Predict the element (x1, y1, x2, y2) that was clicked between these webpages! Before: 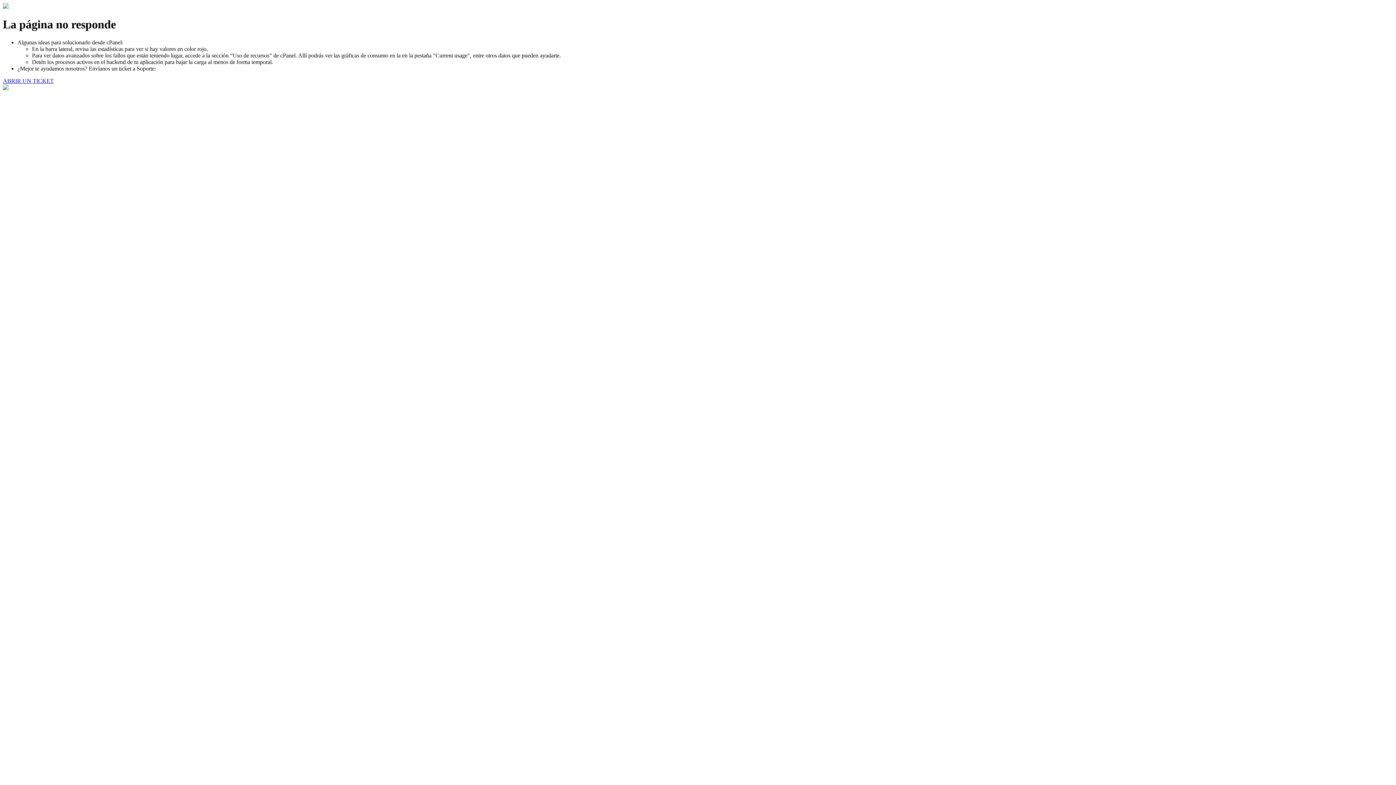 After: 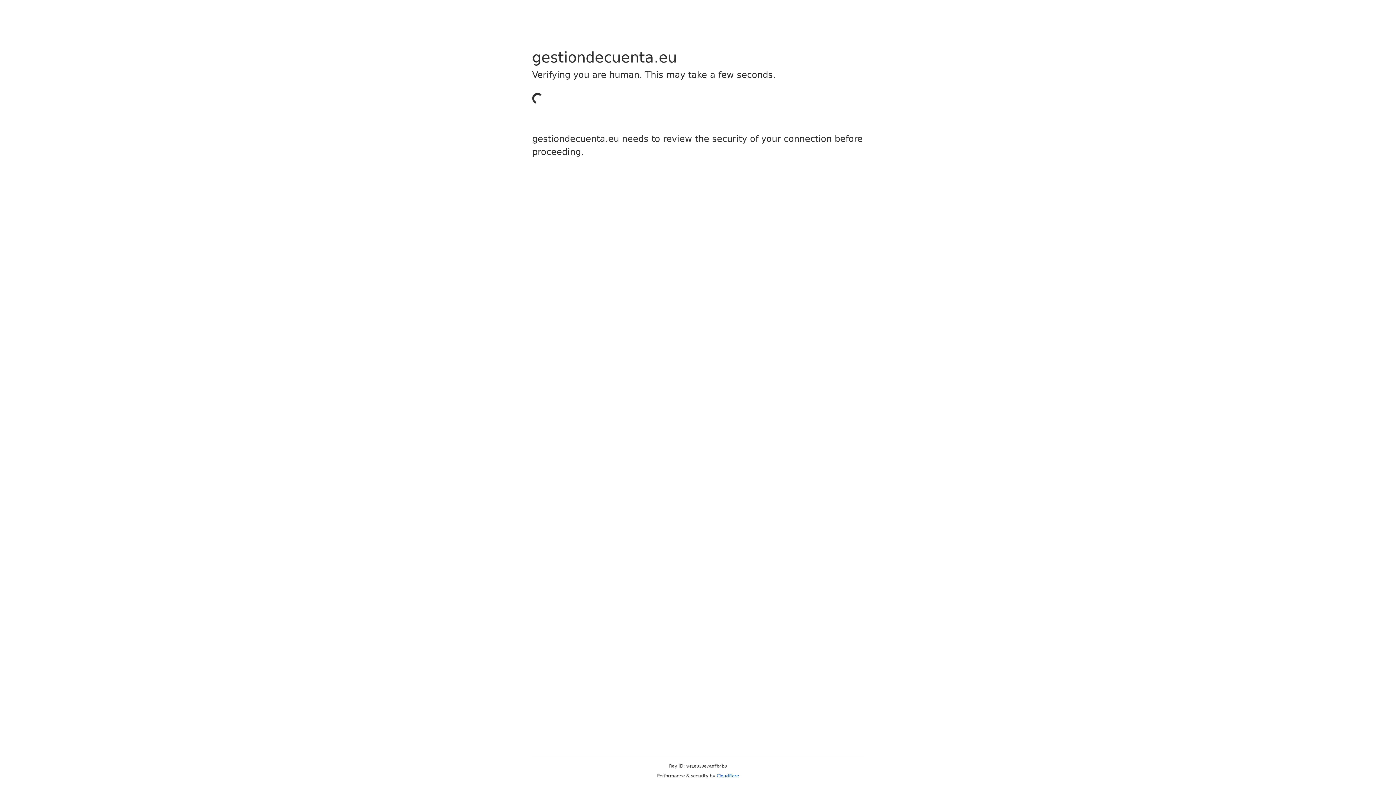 Action: label: ABRIR UN TICKET bbox: (2, 77, 53, 83)